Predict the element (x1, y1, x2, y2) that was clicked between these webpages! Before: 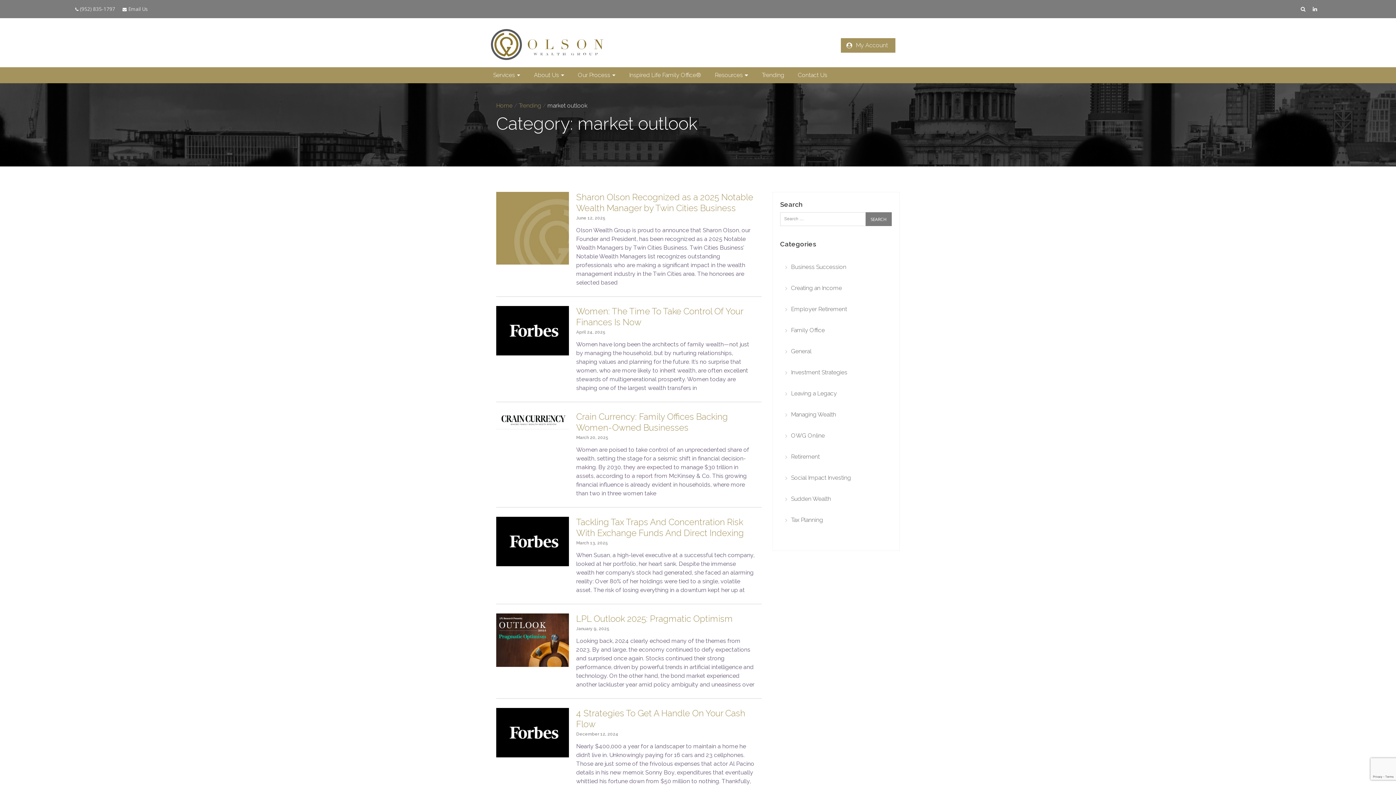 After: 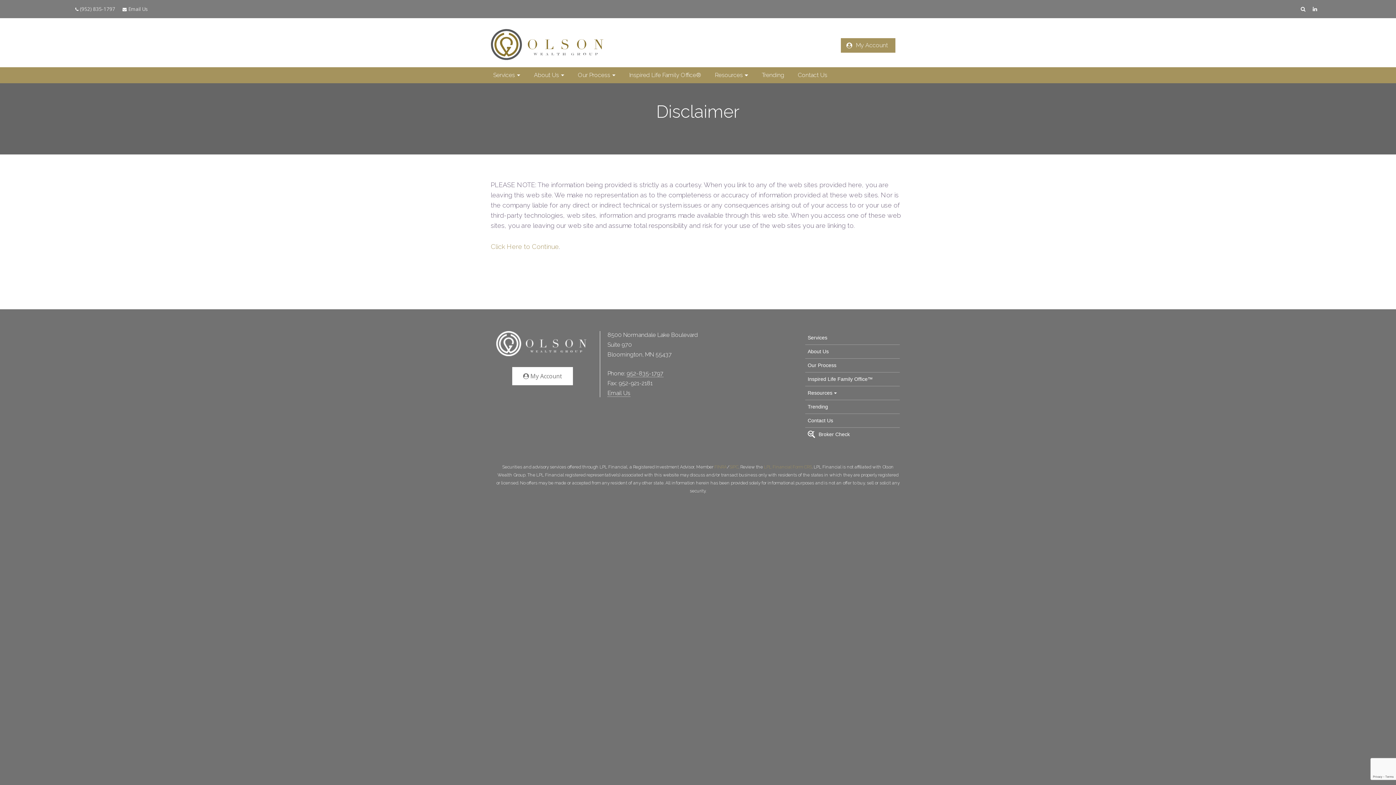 Action: bbox: (841, 38, 895, 52) label: My Account